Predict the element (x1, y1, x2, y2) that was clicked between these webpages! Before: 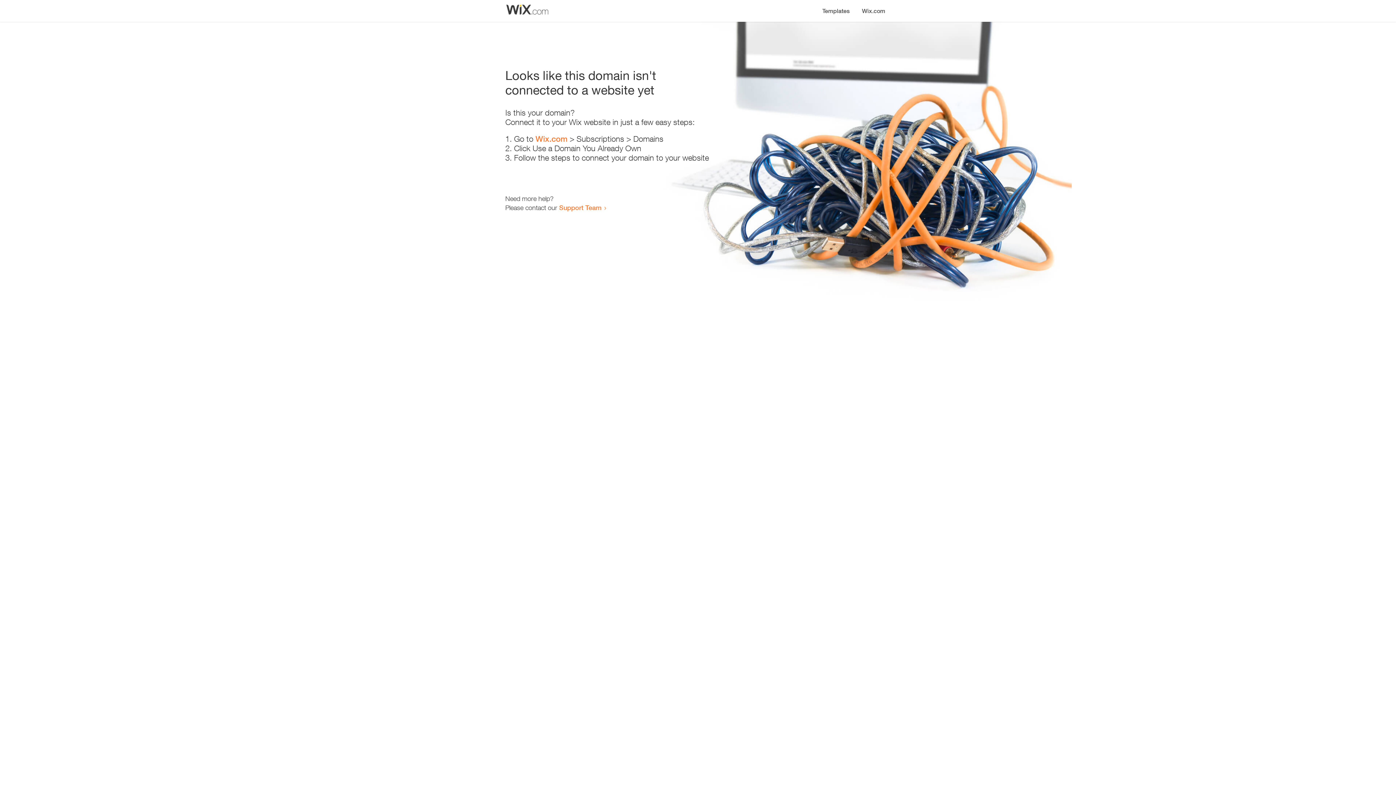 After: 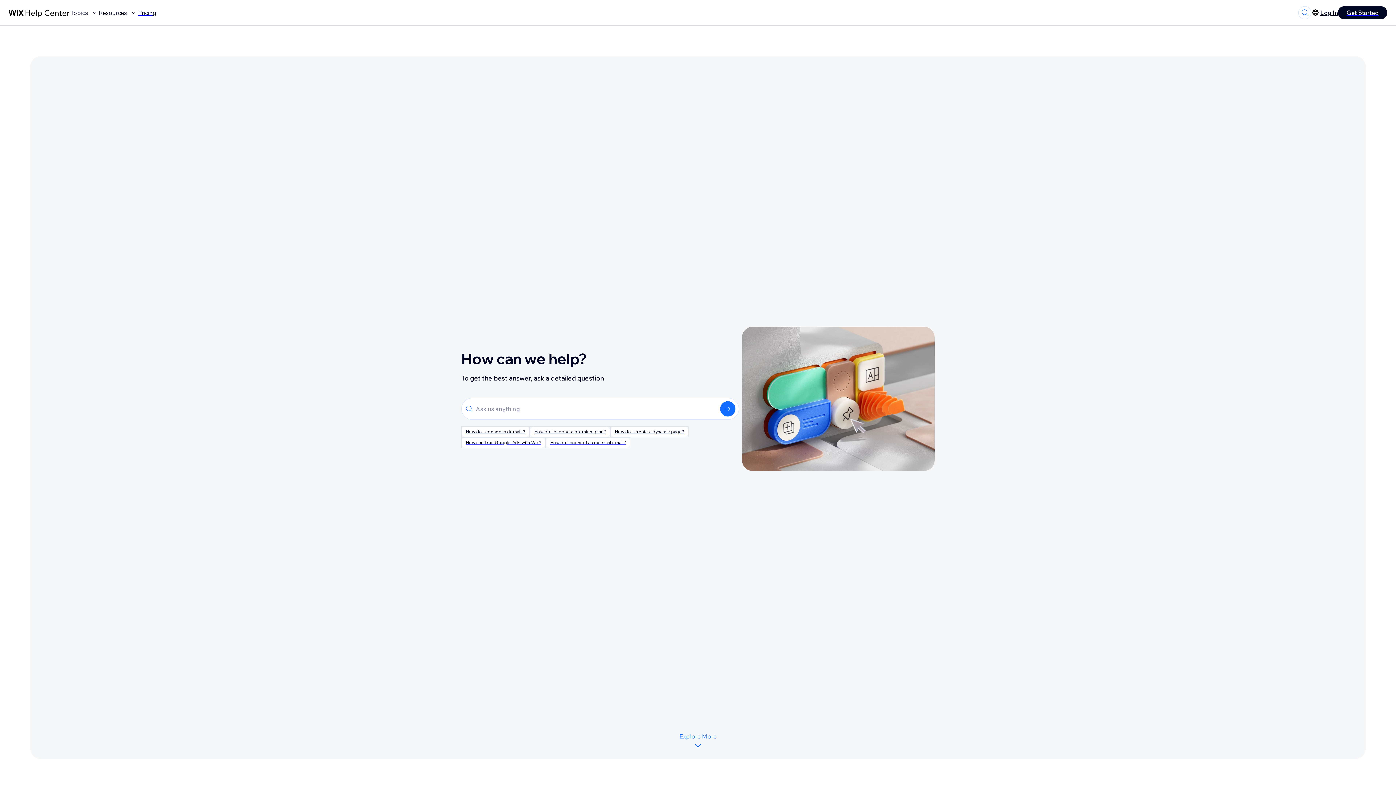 Action: bbox: (559, 203, 601, 211) label: Support Team